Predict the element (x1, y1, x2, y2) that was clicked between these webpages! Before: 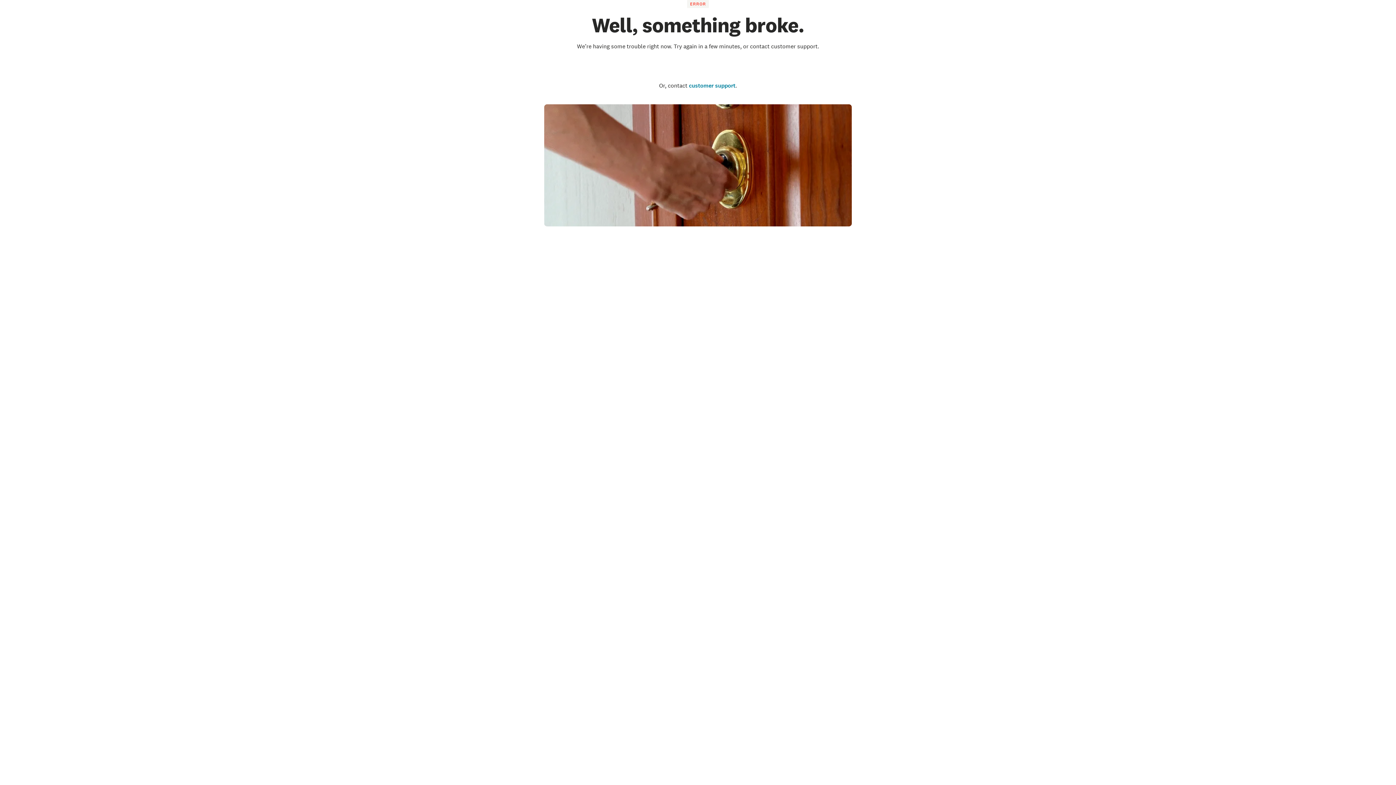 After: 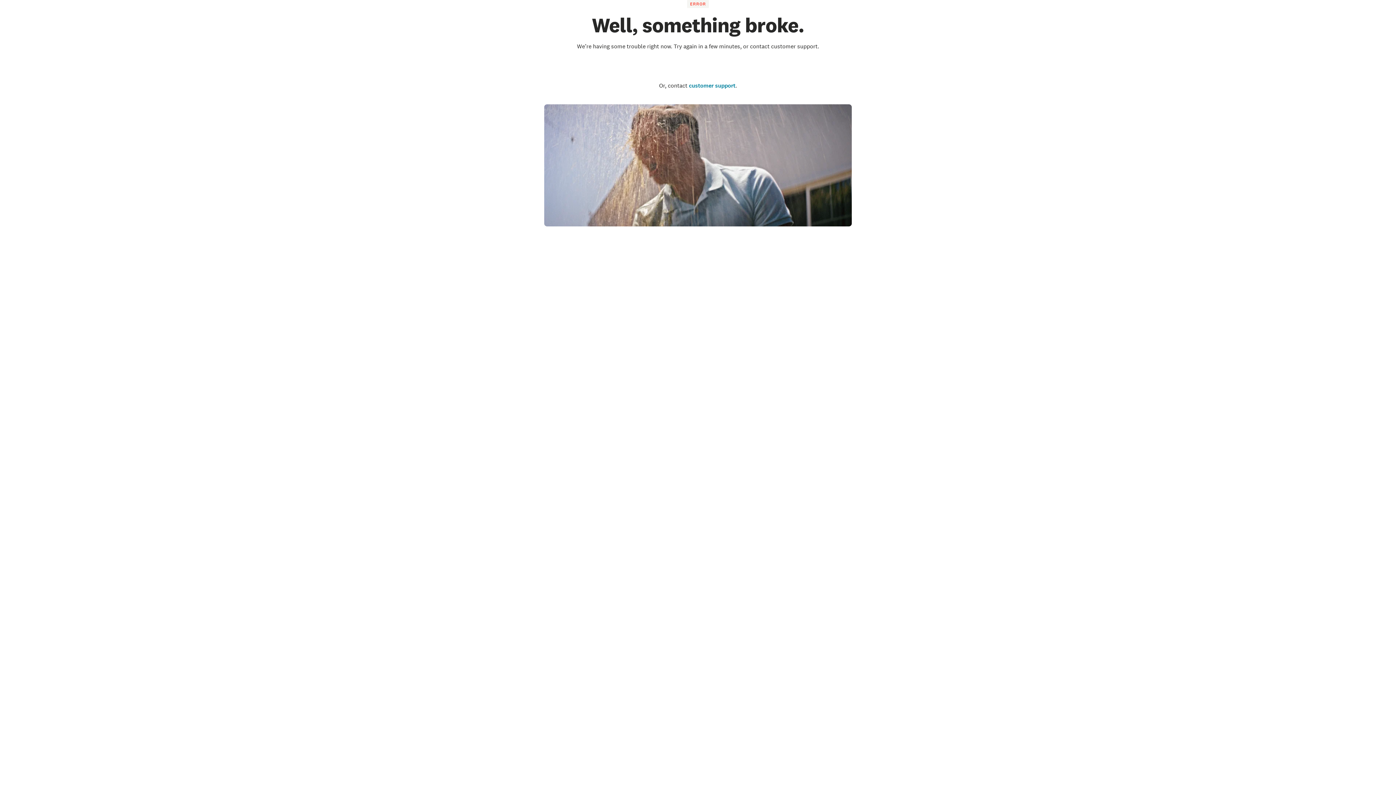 Action: bbox: (671, 63, 724, 71) label: Go to the homepage